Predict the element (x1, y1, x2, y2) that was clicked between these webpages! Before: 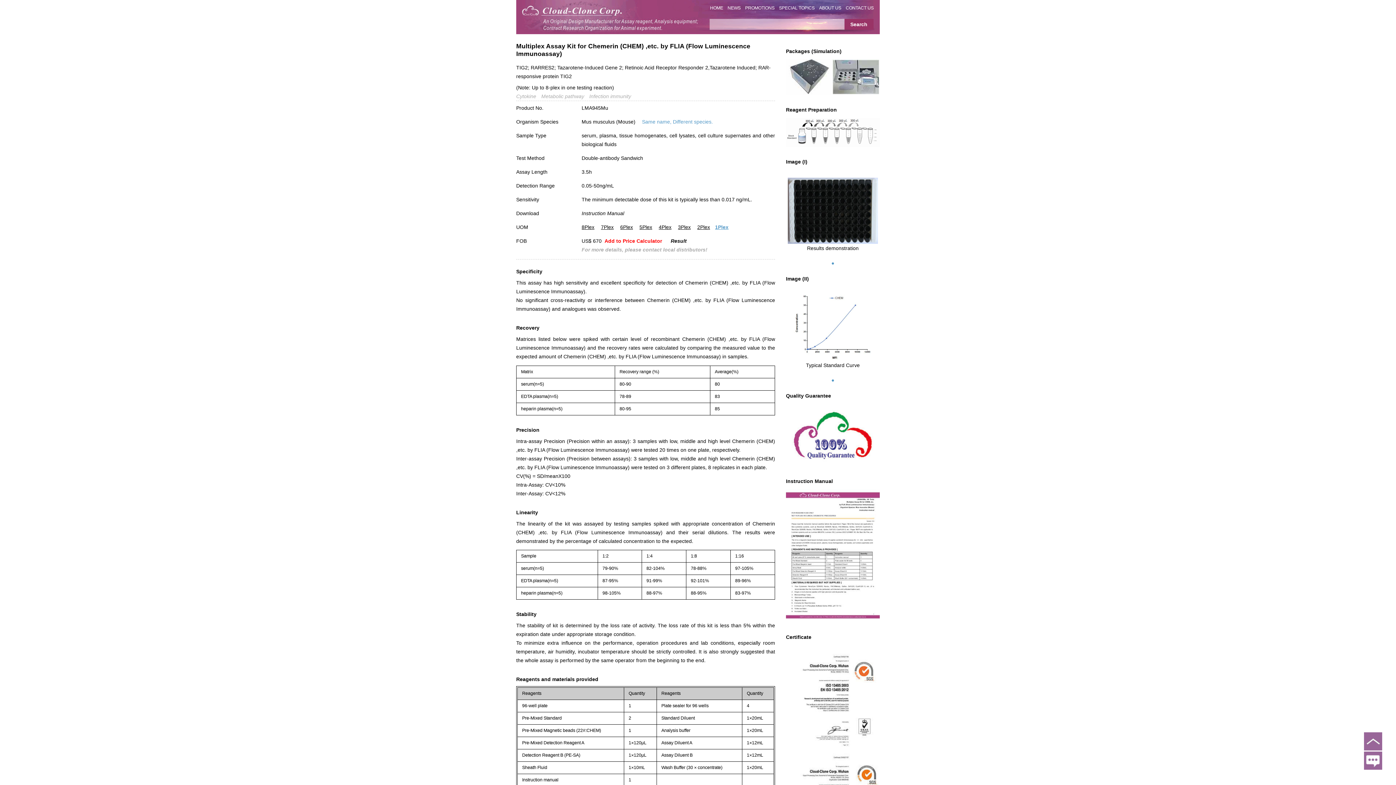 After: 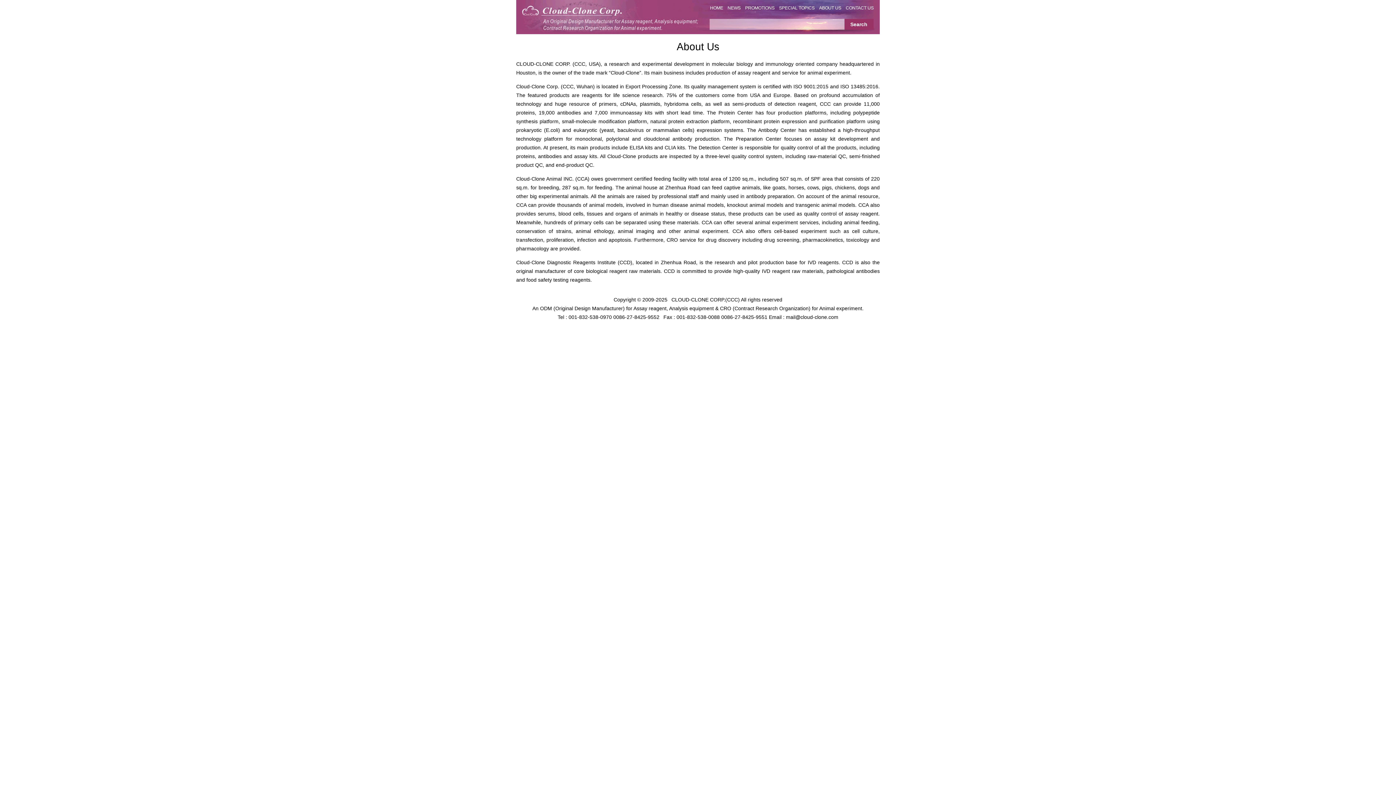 Action: label: ABOUT US bbox: (819, 5, 841, 10)